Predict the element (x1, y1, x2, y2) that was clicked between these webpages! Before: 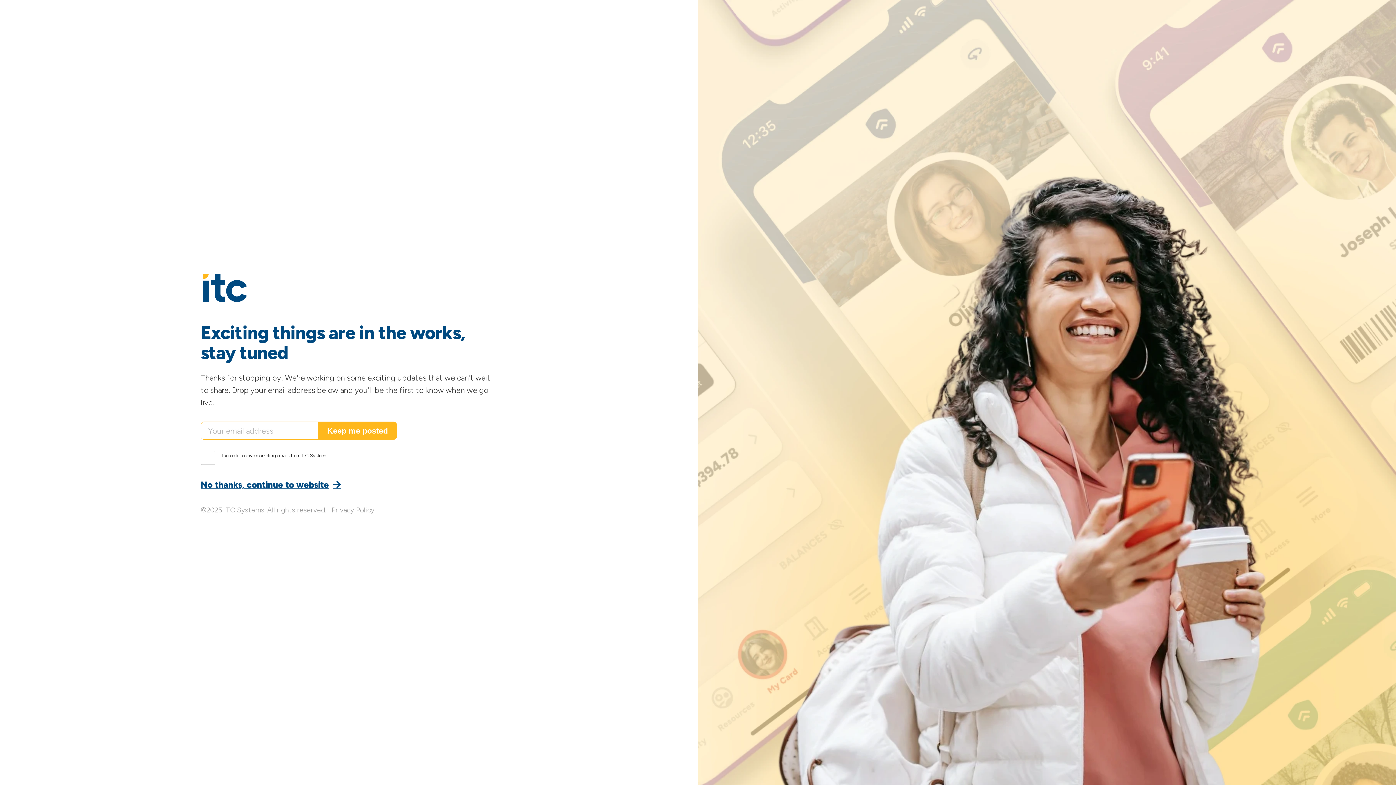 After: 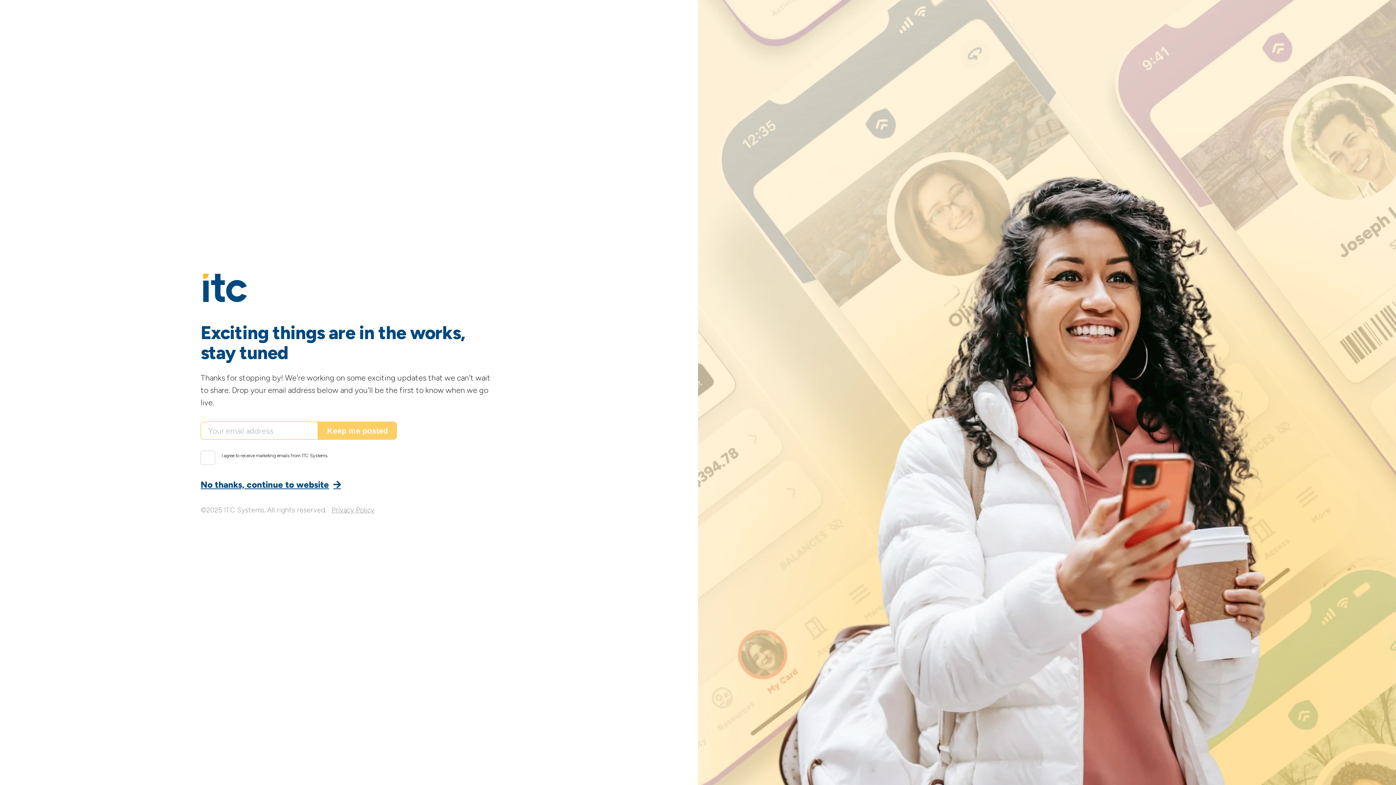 Action: bbox: (318, 421, 397, 440) label: Keep me posted